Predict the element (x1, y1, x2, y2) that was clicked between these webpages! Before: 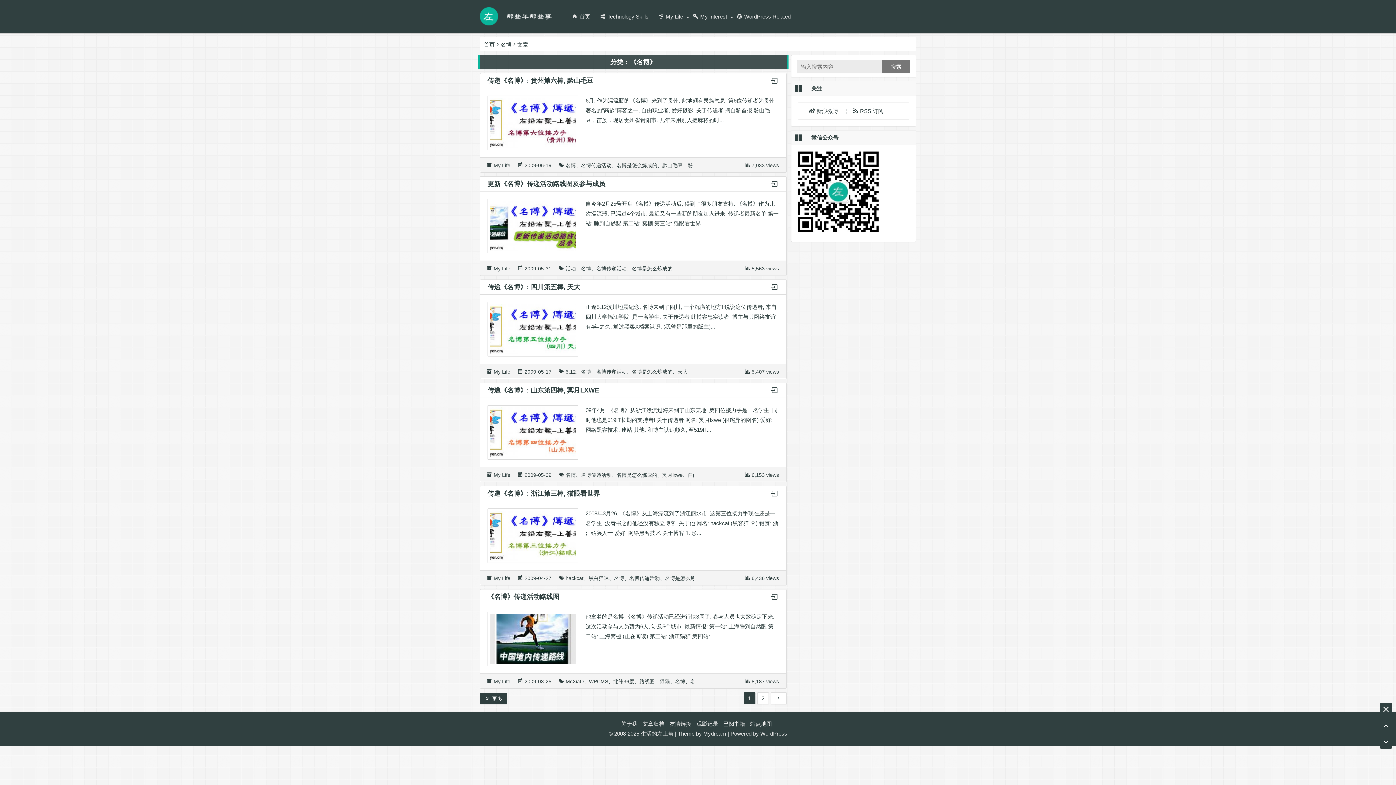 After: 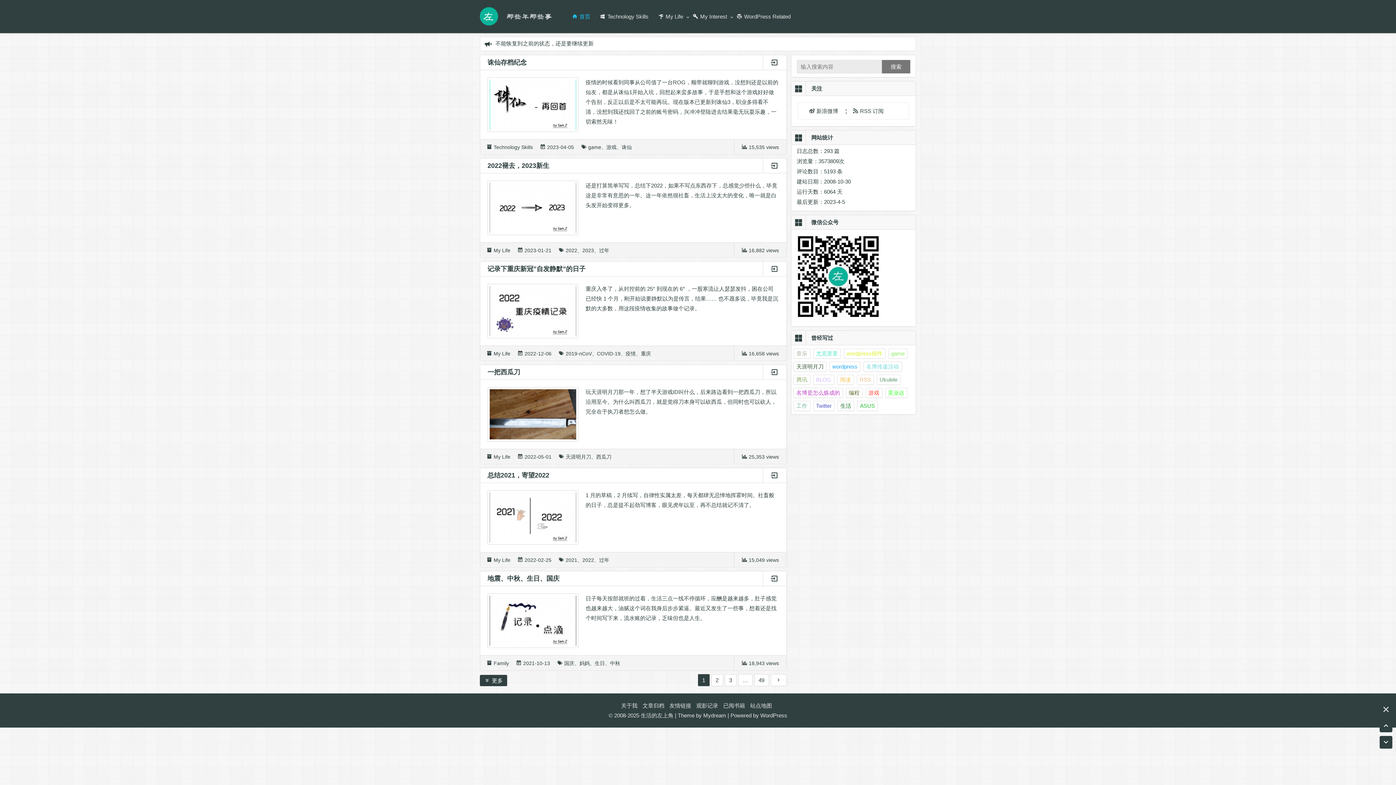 Action: label: 首页 bbox: (484, 41, 494, 47)